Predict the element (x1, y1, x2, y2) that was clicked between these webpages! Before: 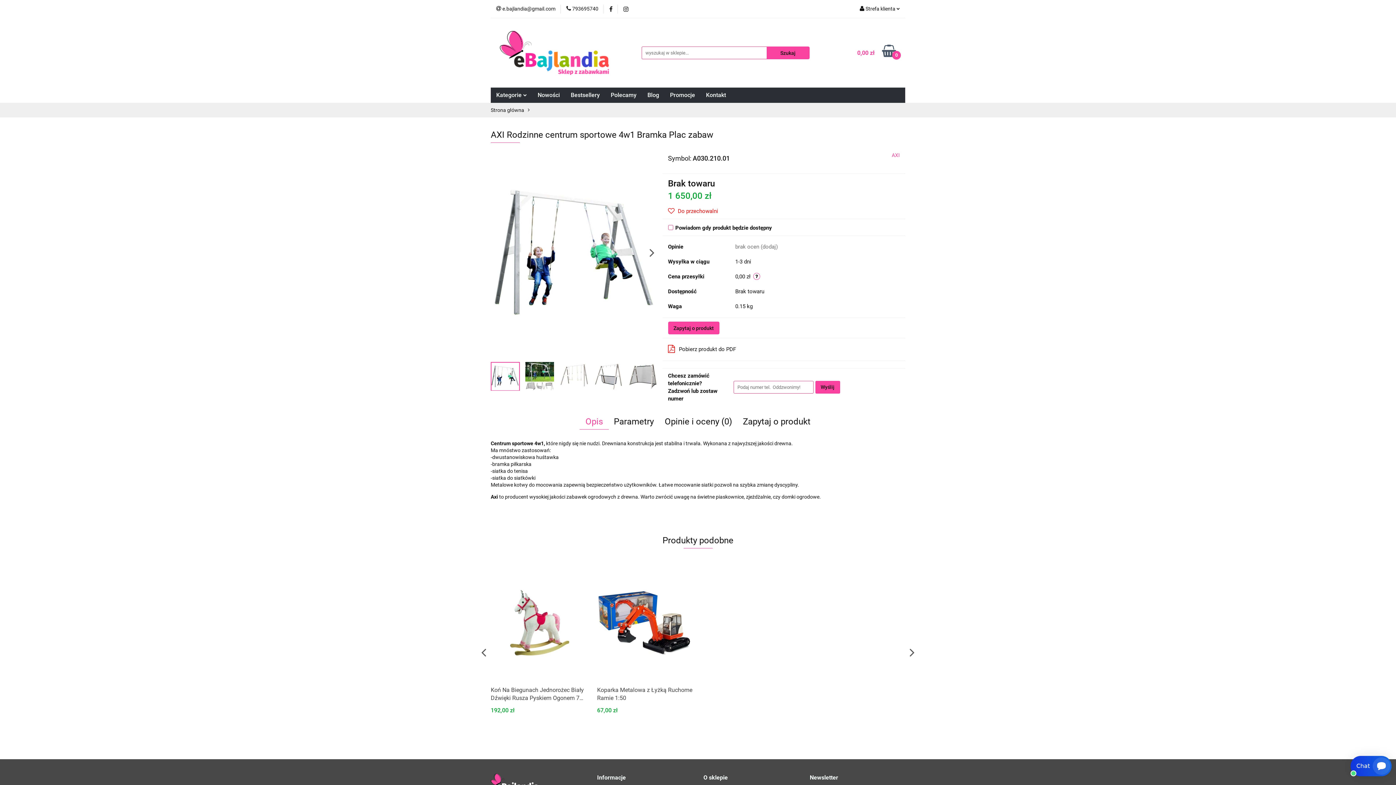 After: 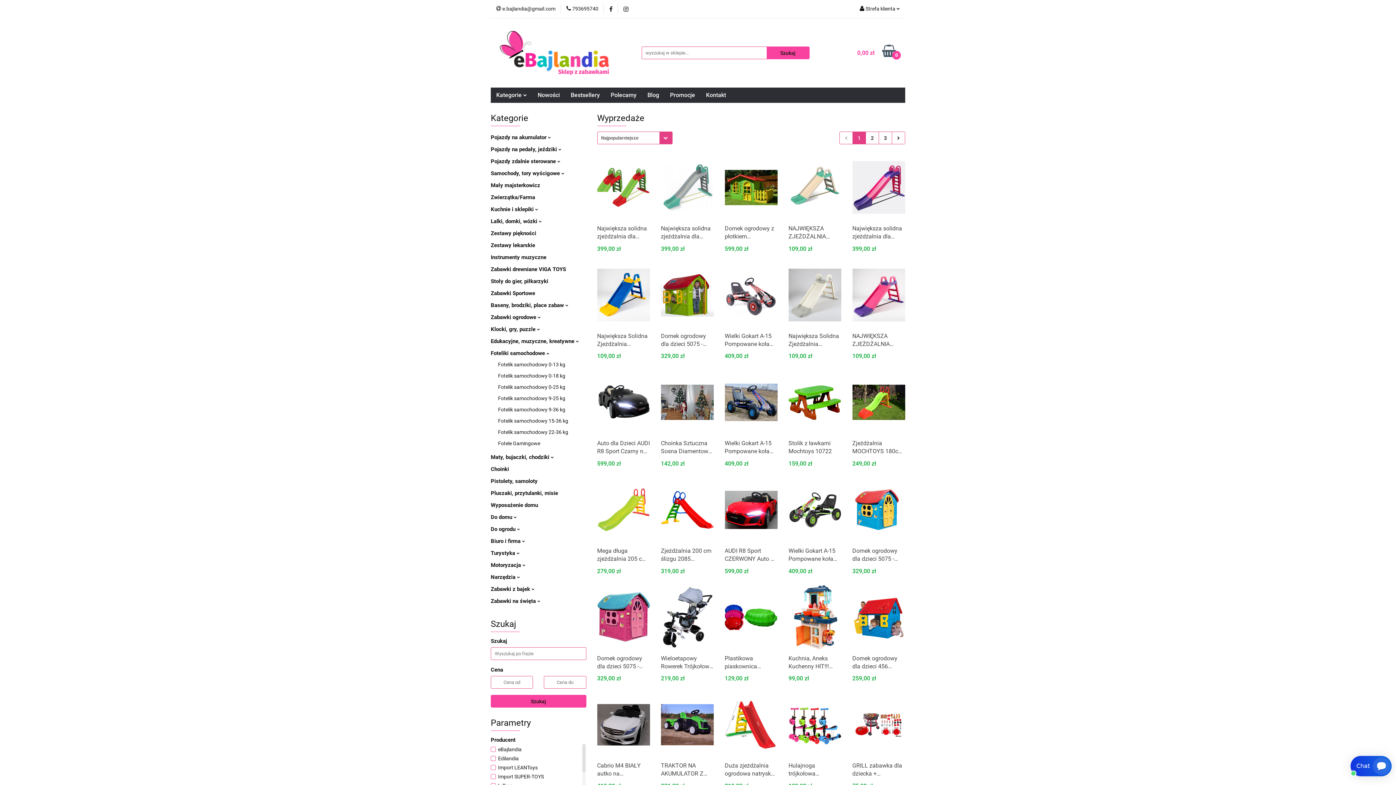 Action: bbox: (605, 87, 642, 102) label: Polecamy